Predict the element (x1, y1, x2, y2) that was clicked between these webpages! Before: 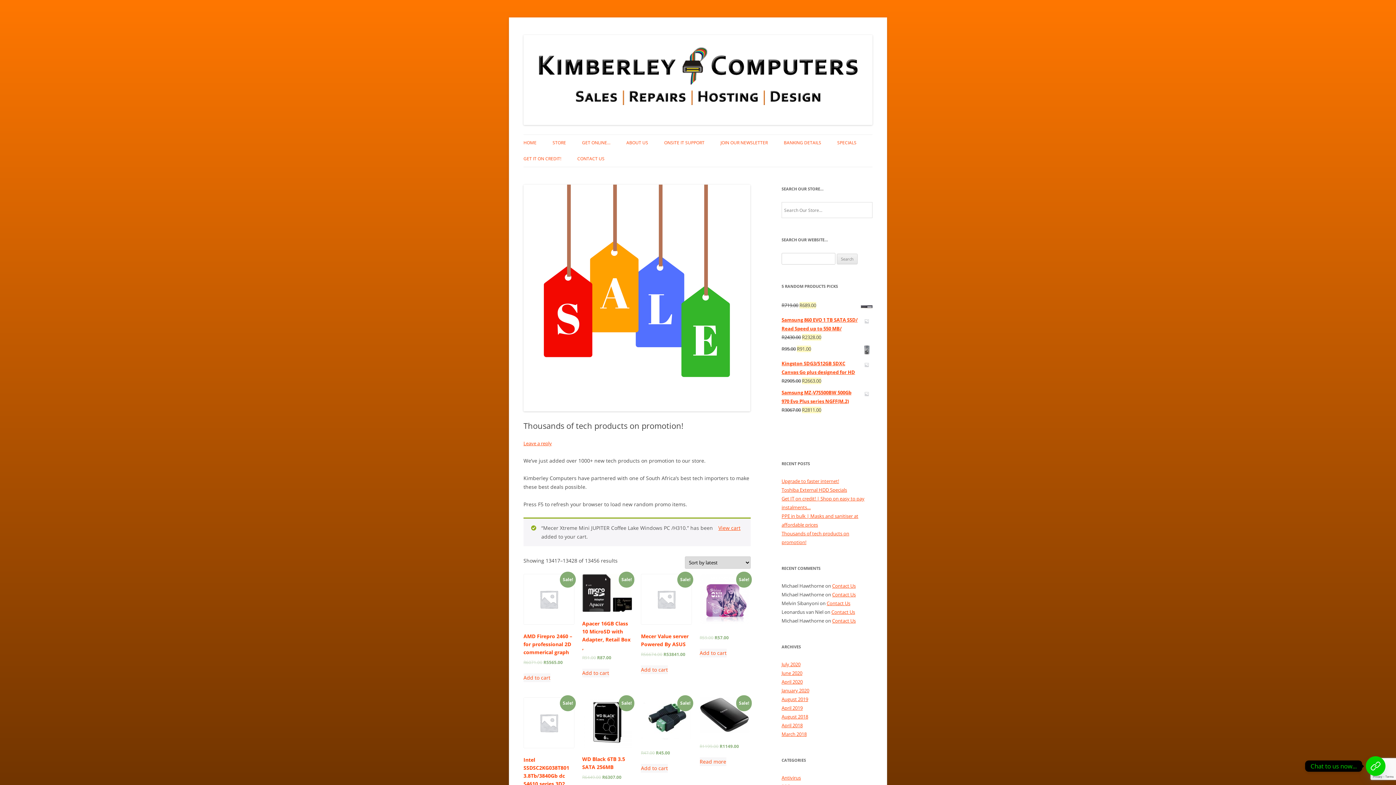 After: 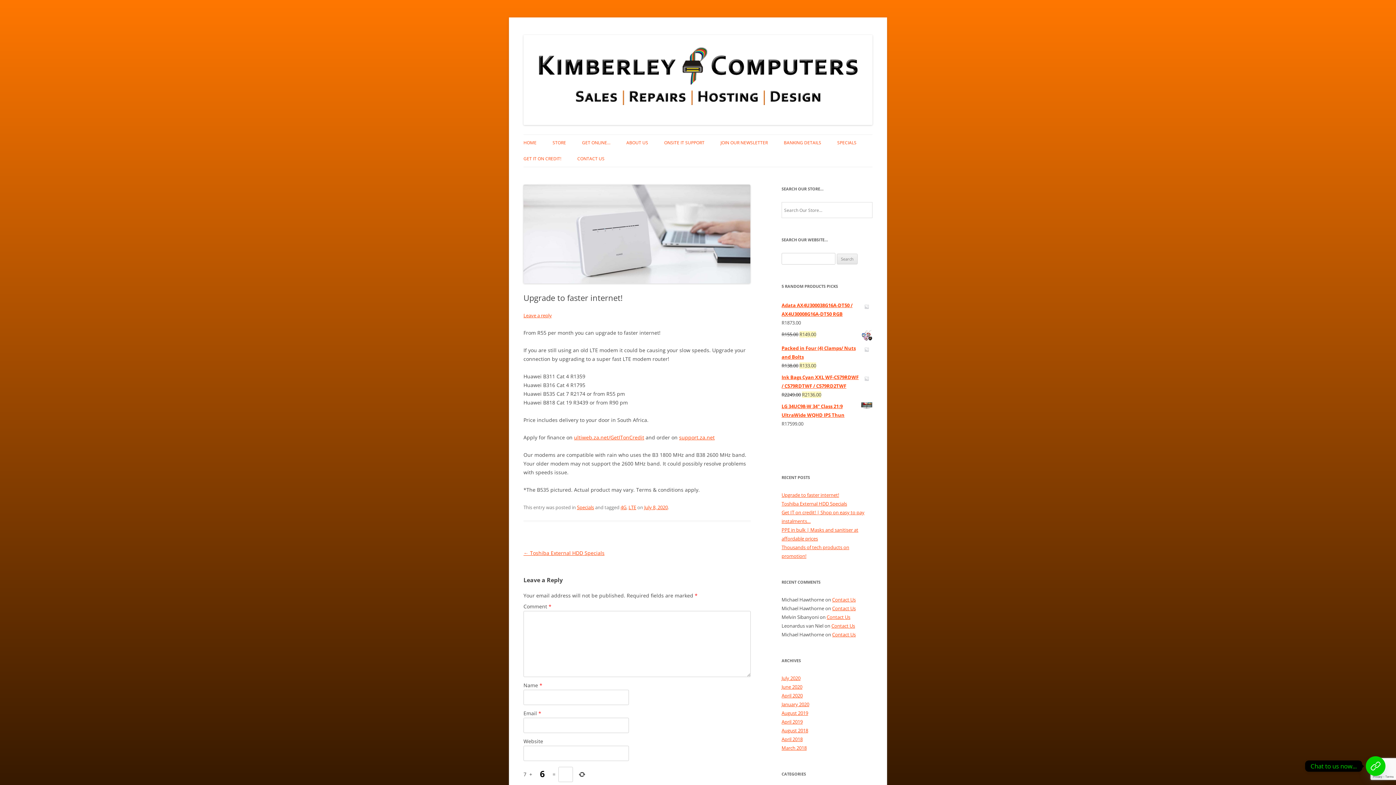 Action: bbox: (781, 478, 839, 484) label: Upgrade to faster internet!